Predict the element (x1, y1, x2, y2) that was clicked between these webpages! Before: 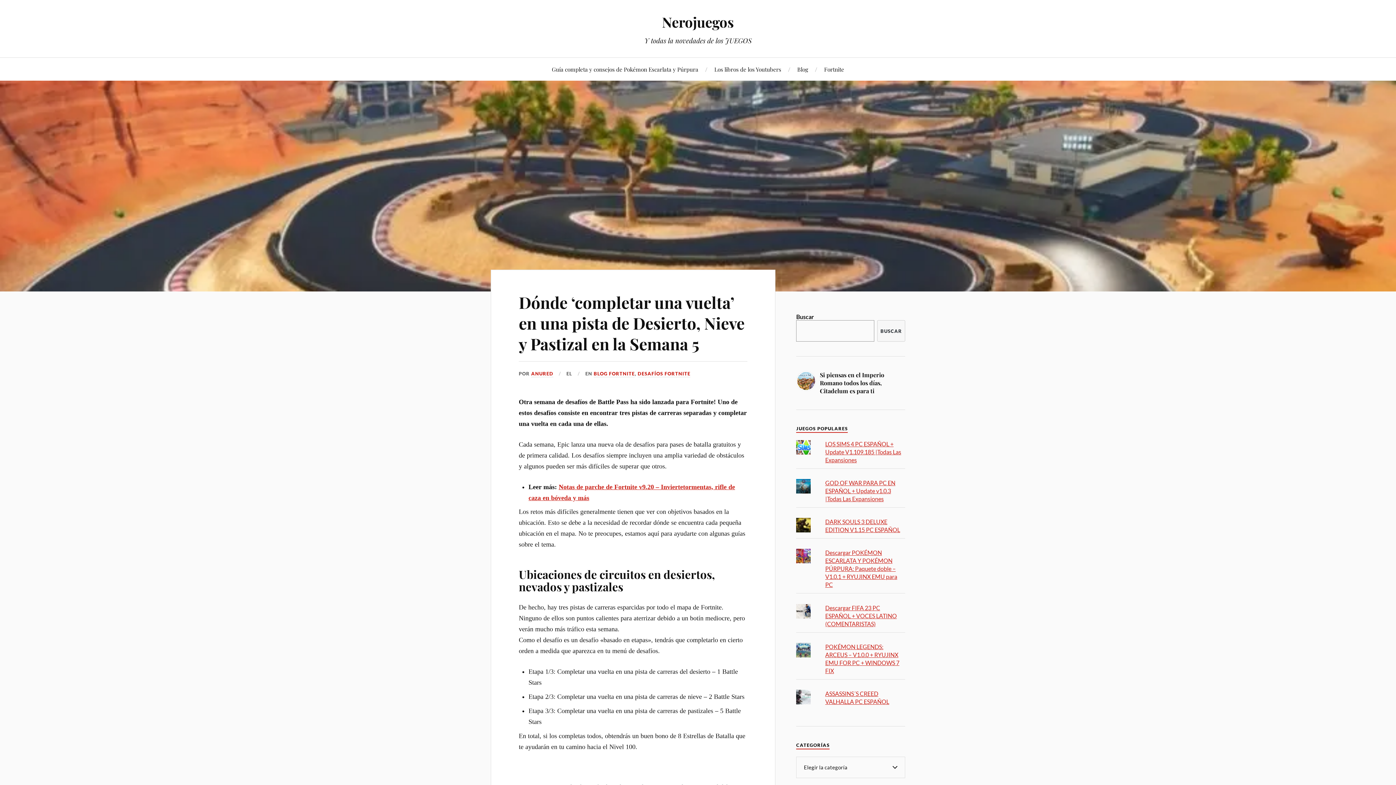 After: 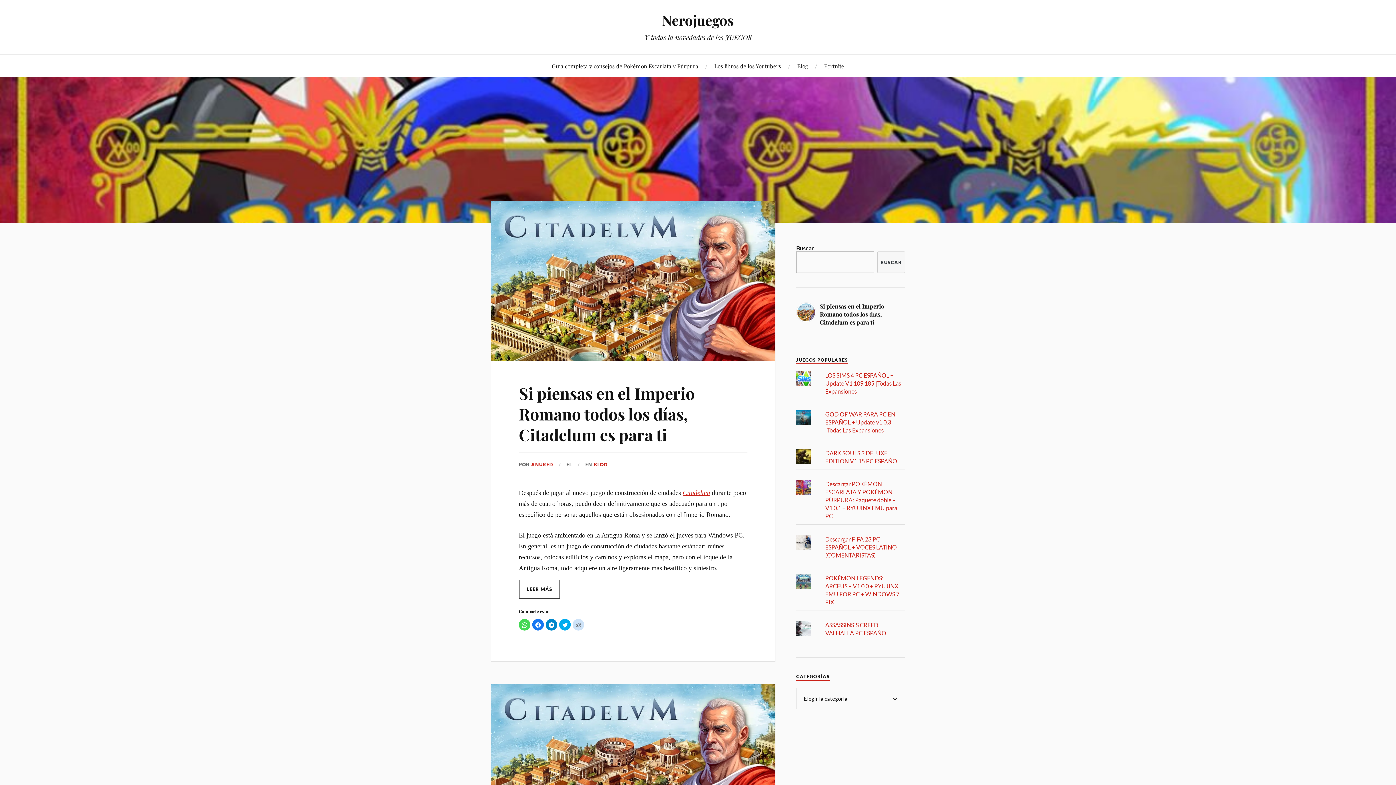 Action: label: Nerojuegos bbox: (662, 12, 734, 31)